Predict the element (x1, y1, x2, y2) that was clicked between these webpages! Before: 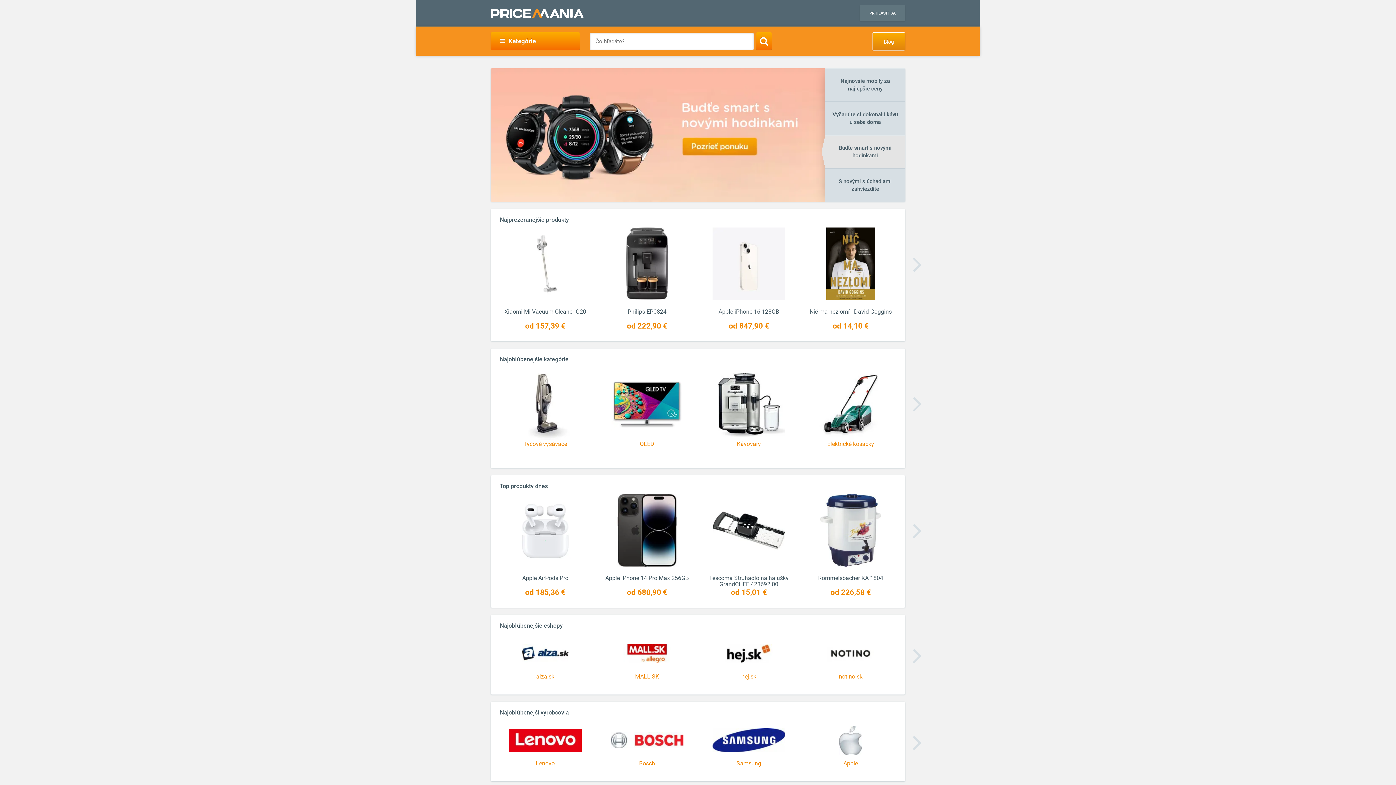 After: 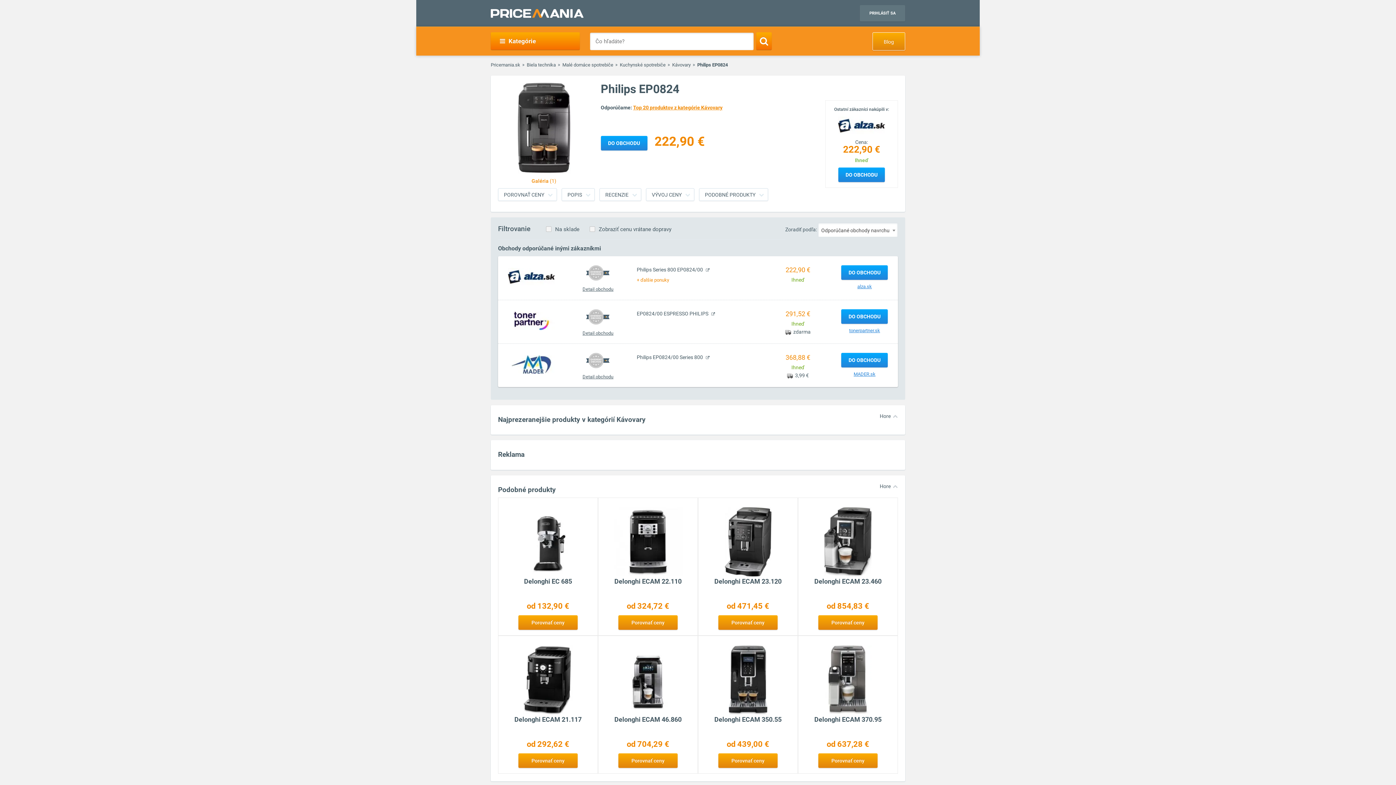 Action: label: Philips EP0824
od 222,90 € bbox: (601, 229, 692, 331)